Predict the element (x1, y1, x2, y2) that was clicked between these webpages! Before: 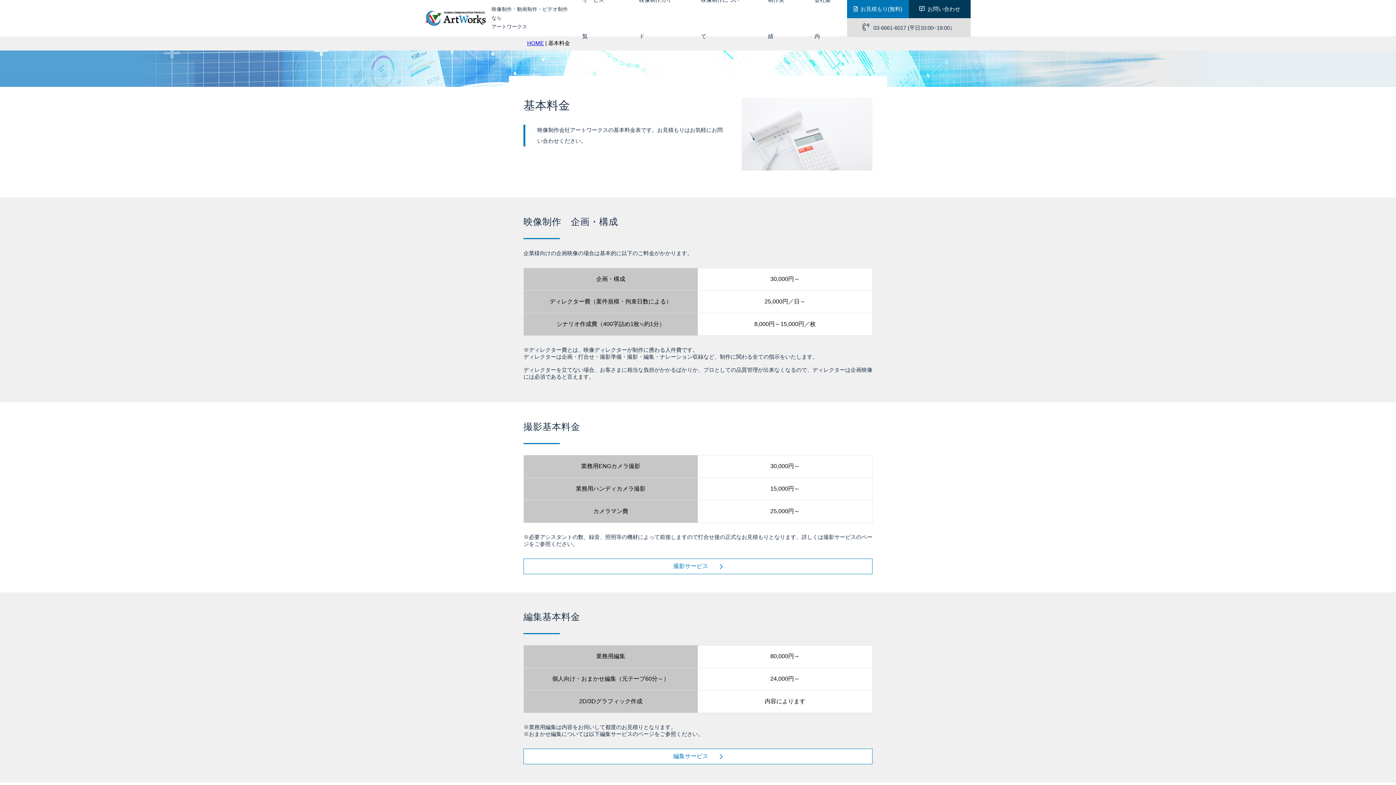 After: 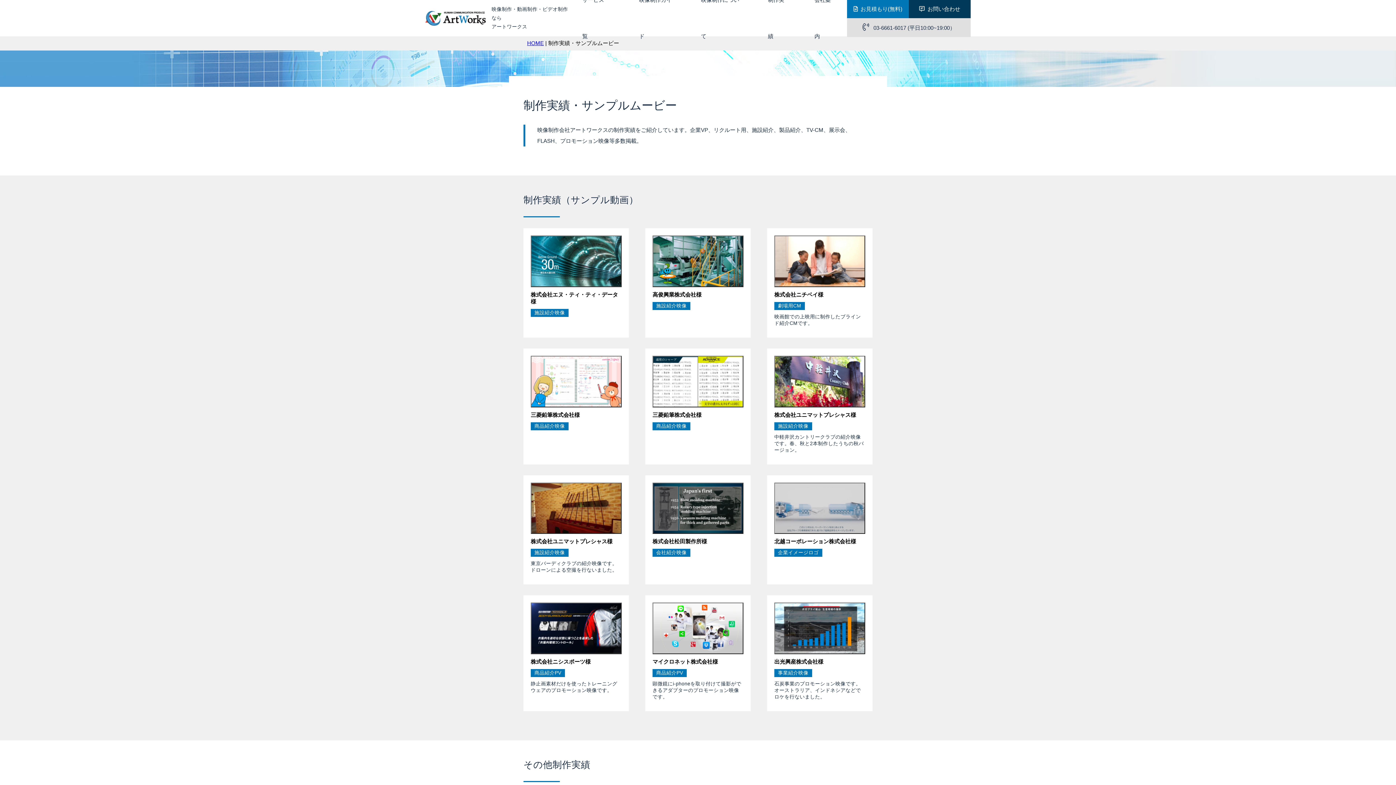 Action: bbox: (754, -18, 800, 54) label: 制作実績